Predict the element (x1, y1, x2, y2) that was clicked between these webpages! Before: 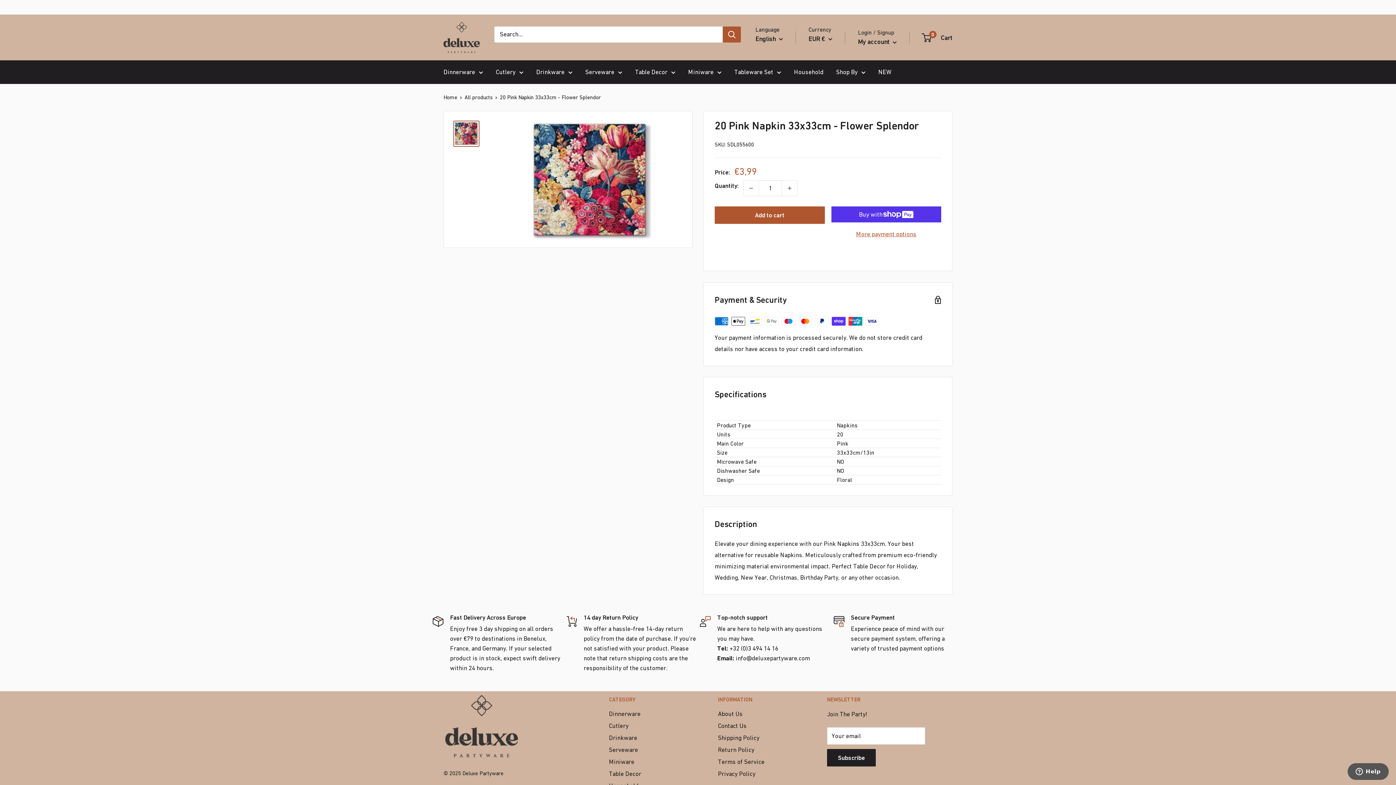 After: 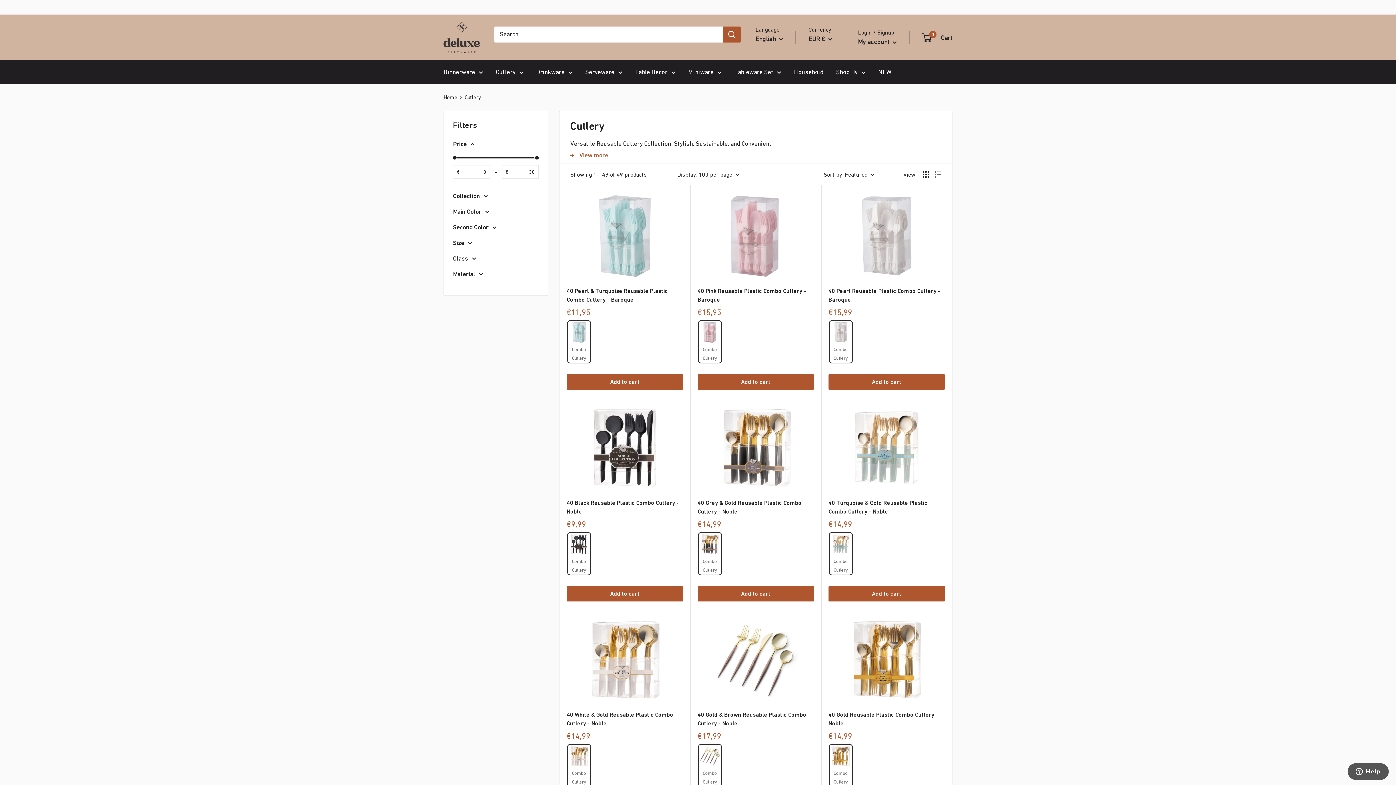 Action: bbox: (496, 66, 523, 77) label: Cutlery